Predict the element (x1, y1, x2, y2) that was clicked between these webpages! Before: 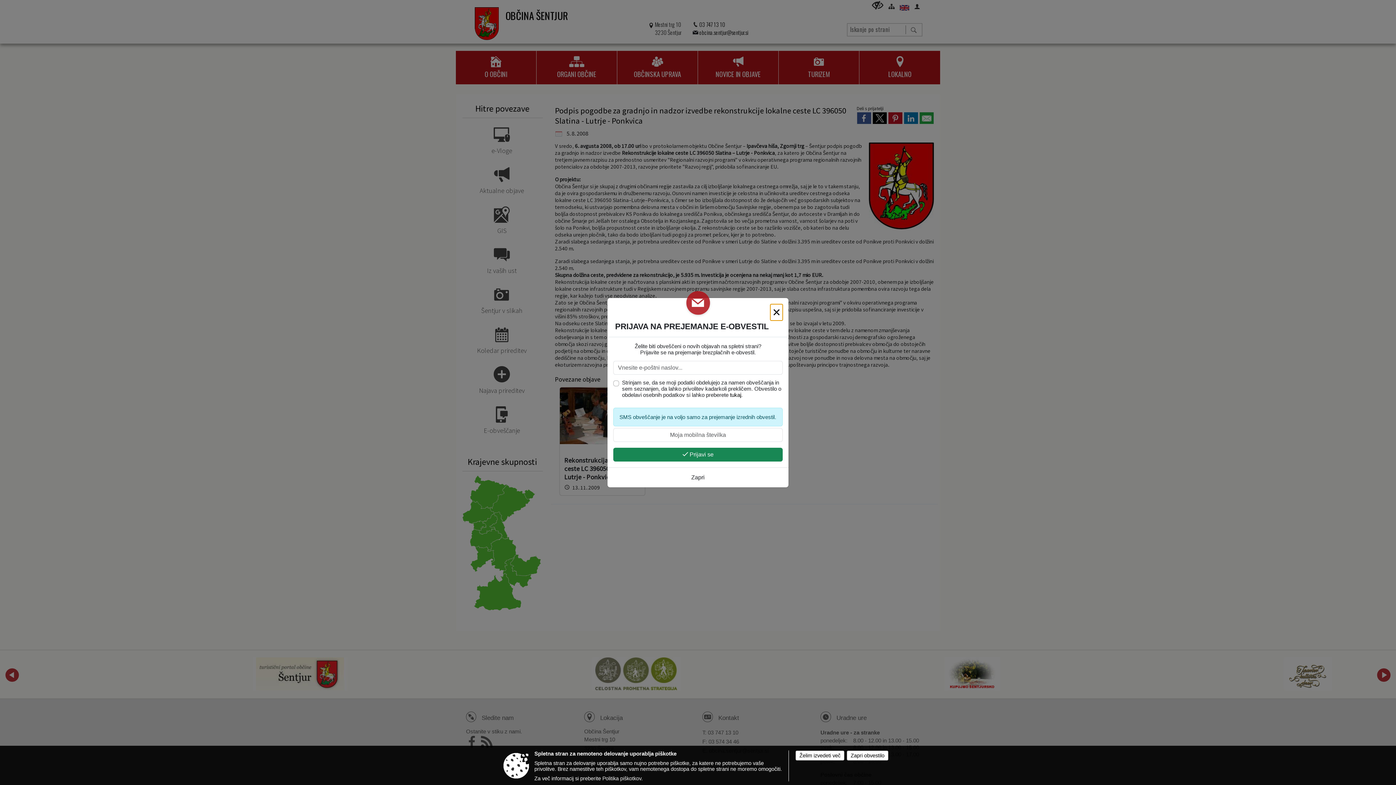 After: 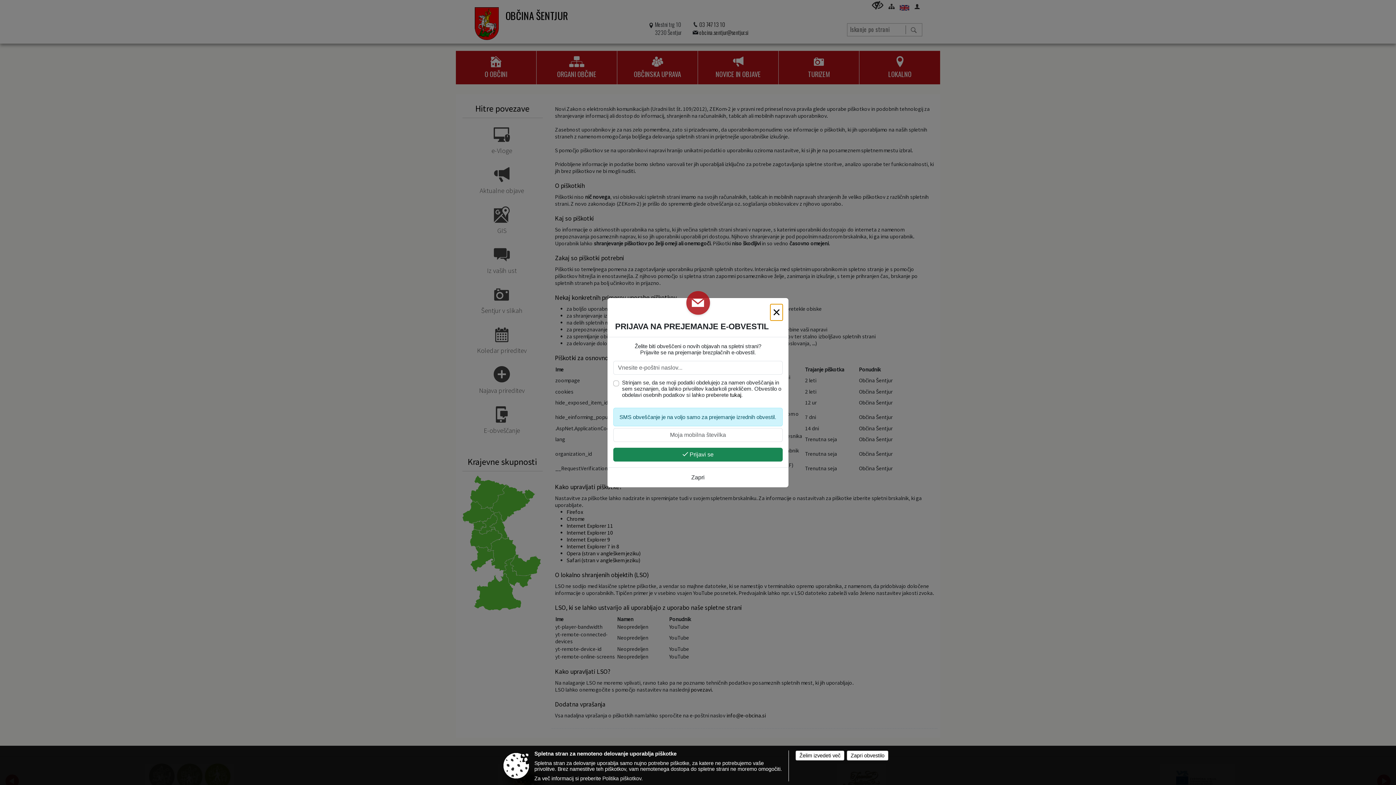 Action: bbox: (602, 776, 641, 781) label: Politika piškotkov